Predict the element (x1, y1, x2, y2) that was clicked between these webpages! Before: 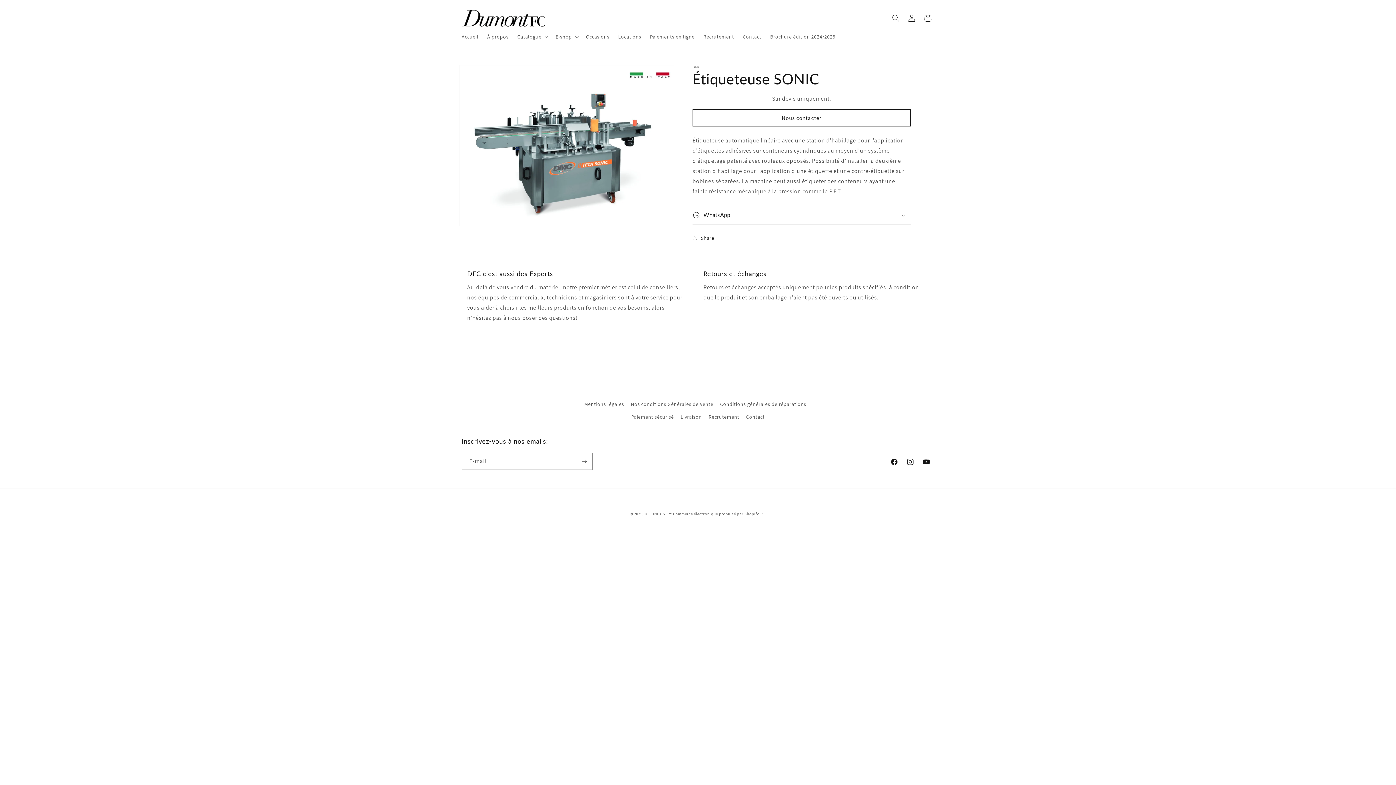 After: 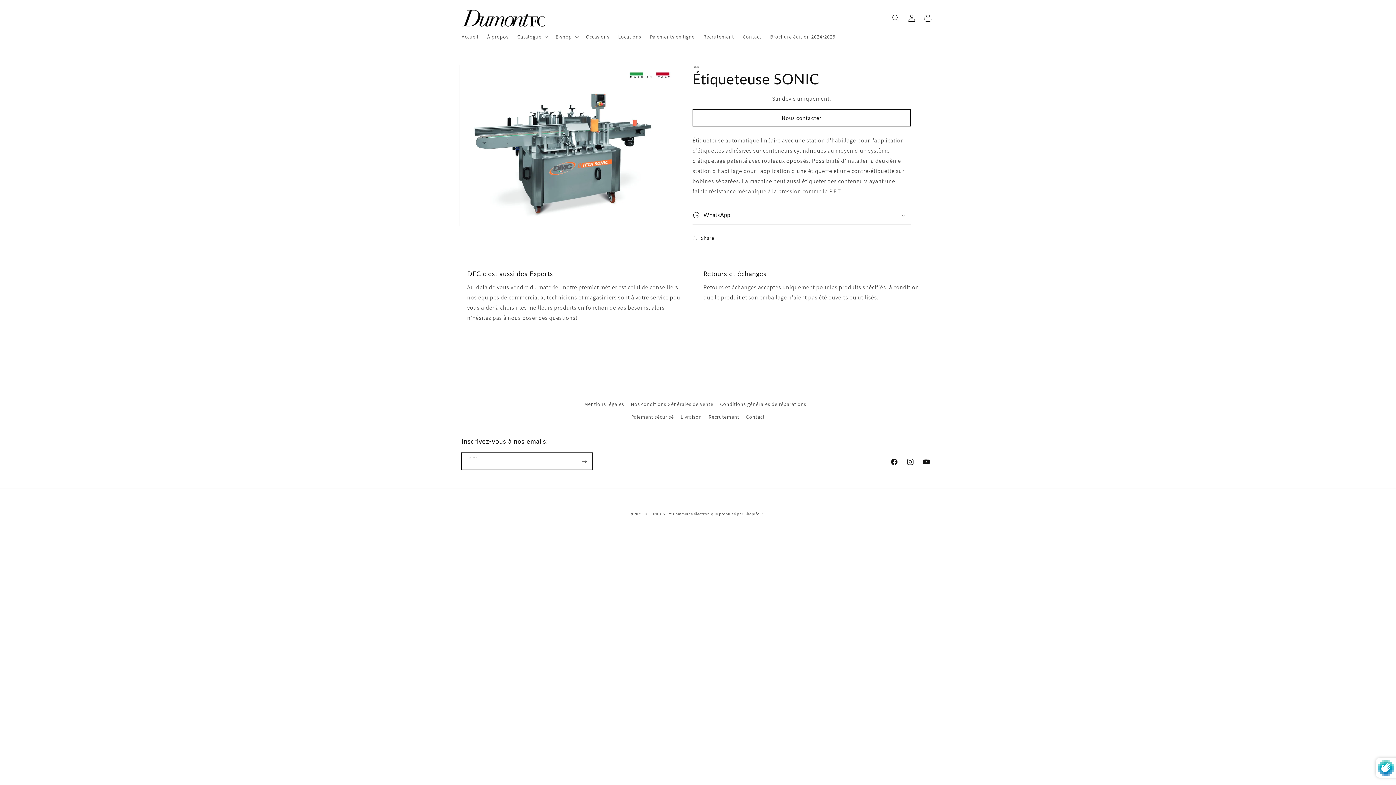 Action: bbox: (576, 453, 592, 470) label: S'inscrire